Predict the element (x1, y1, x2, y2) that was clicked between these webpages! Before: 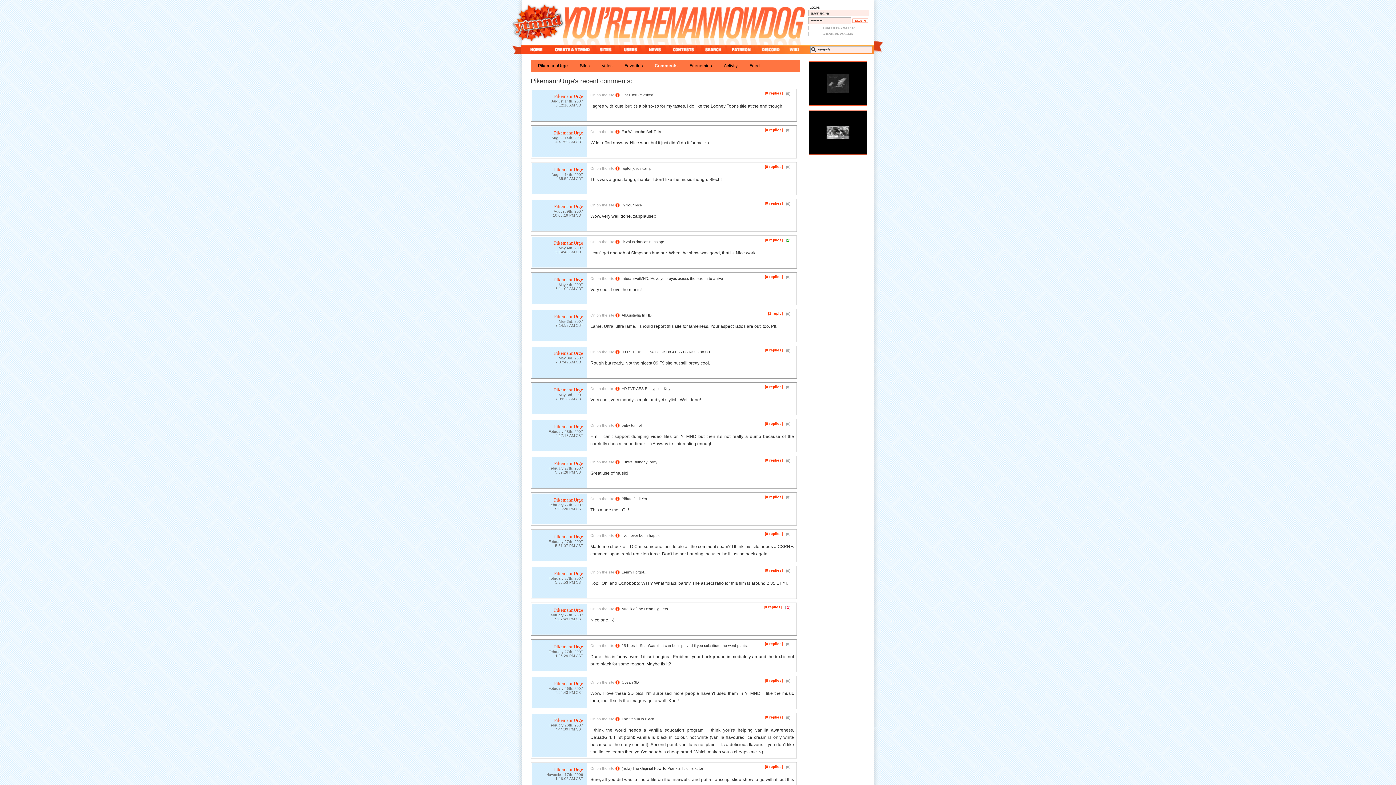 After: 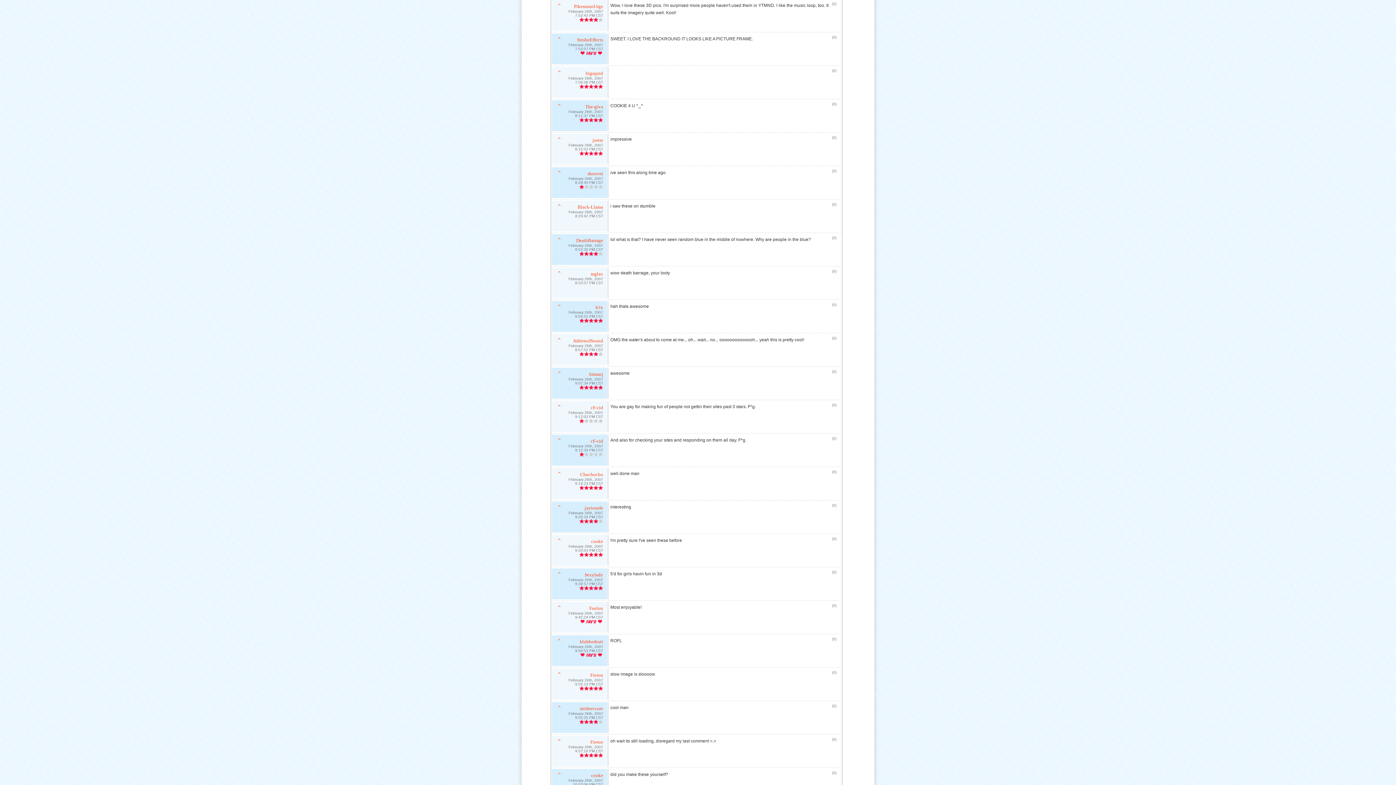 Action: label: 7:52:43 PM CST bbox: (555, 690, 583, 694)